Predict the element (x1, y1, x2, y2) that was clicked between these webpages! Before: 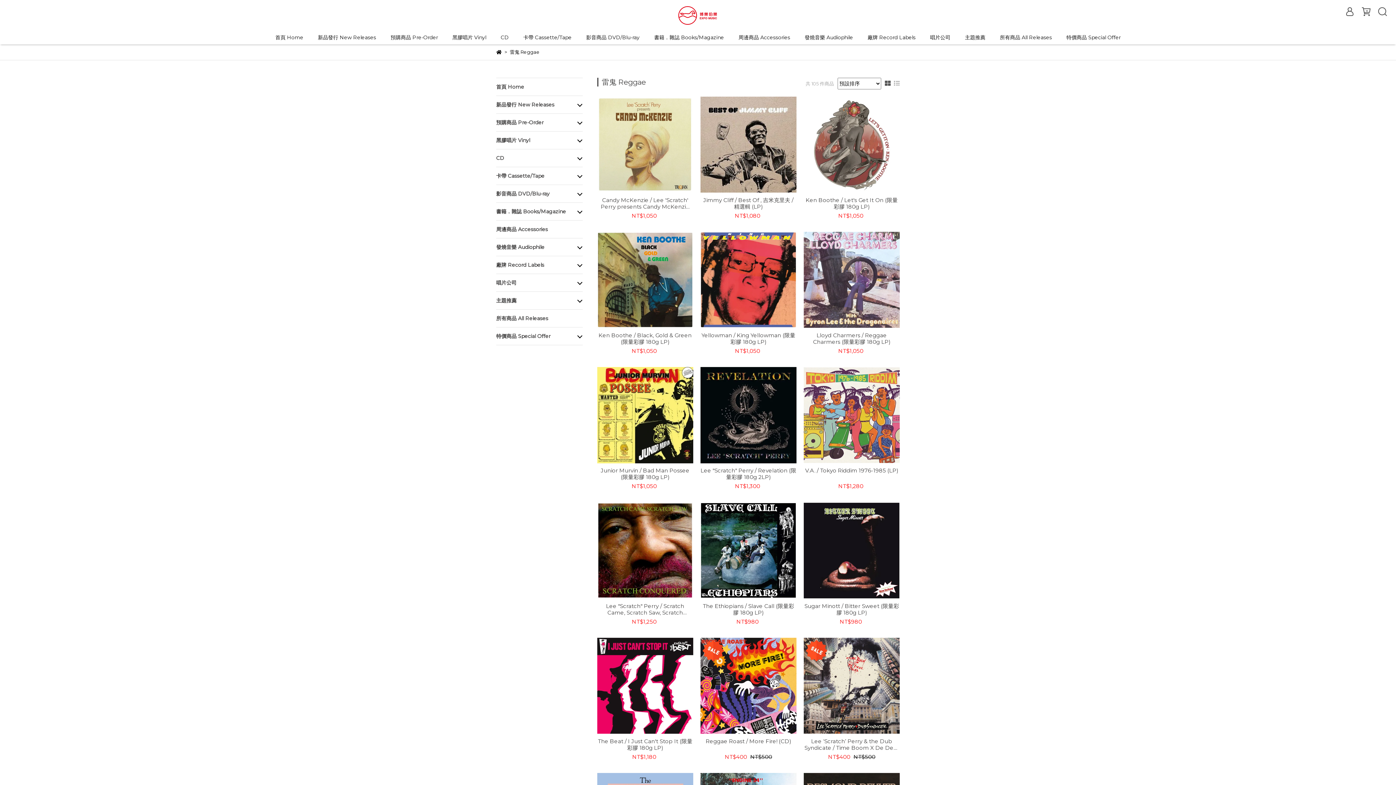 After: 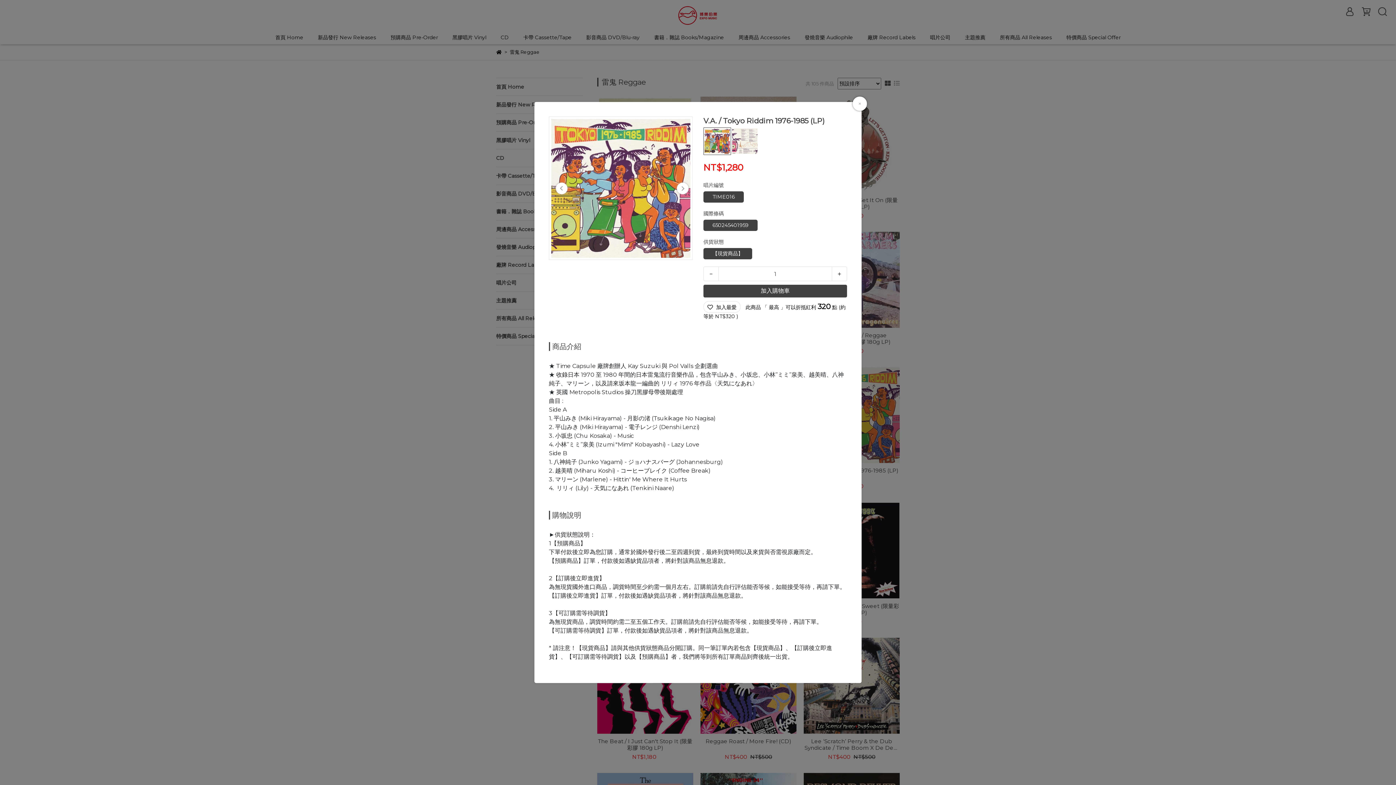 Action: label: 加入購物車 bbox: (856, 407, 873, 423)